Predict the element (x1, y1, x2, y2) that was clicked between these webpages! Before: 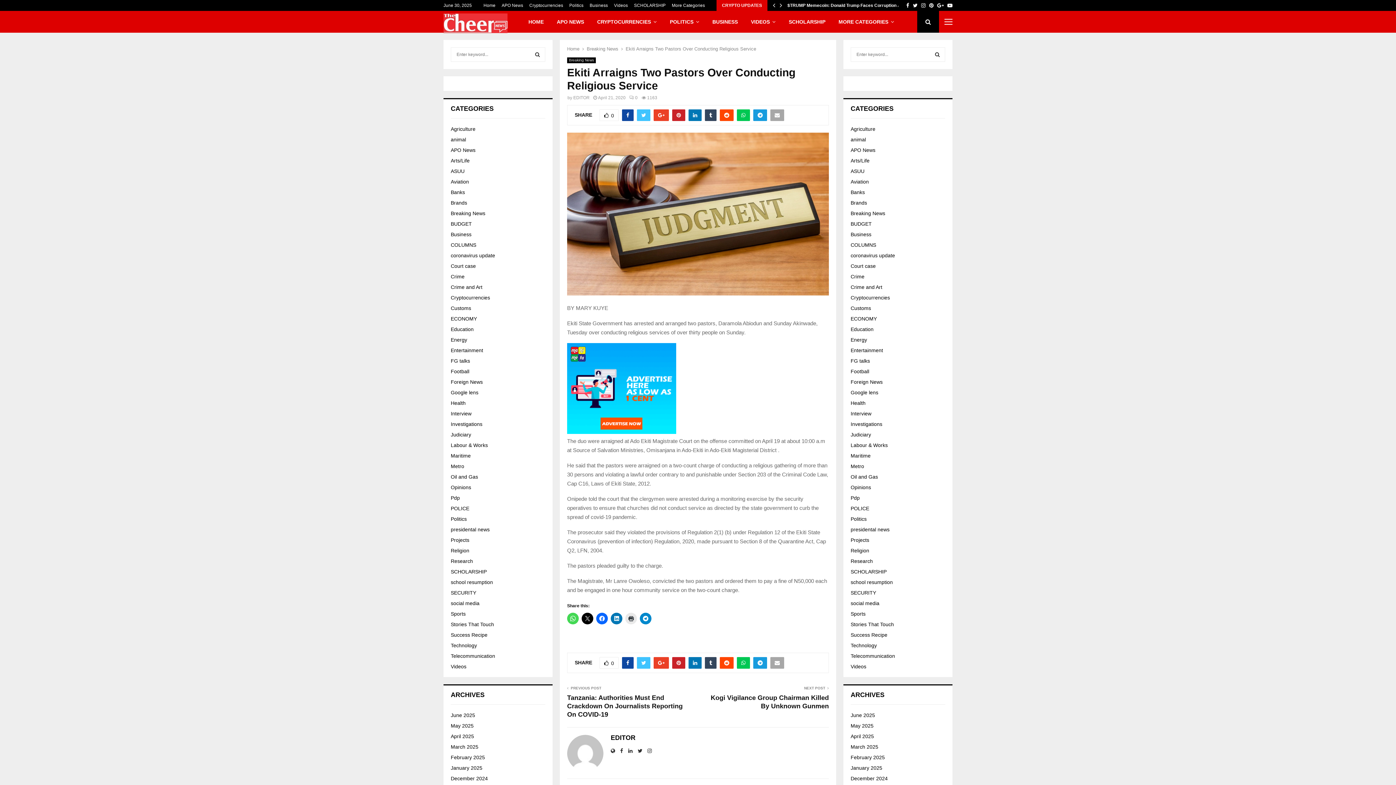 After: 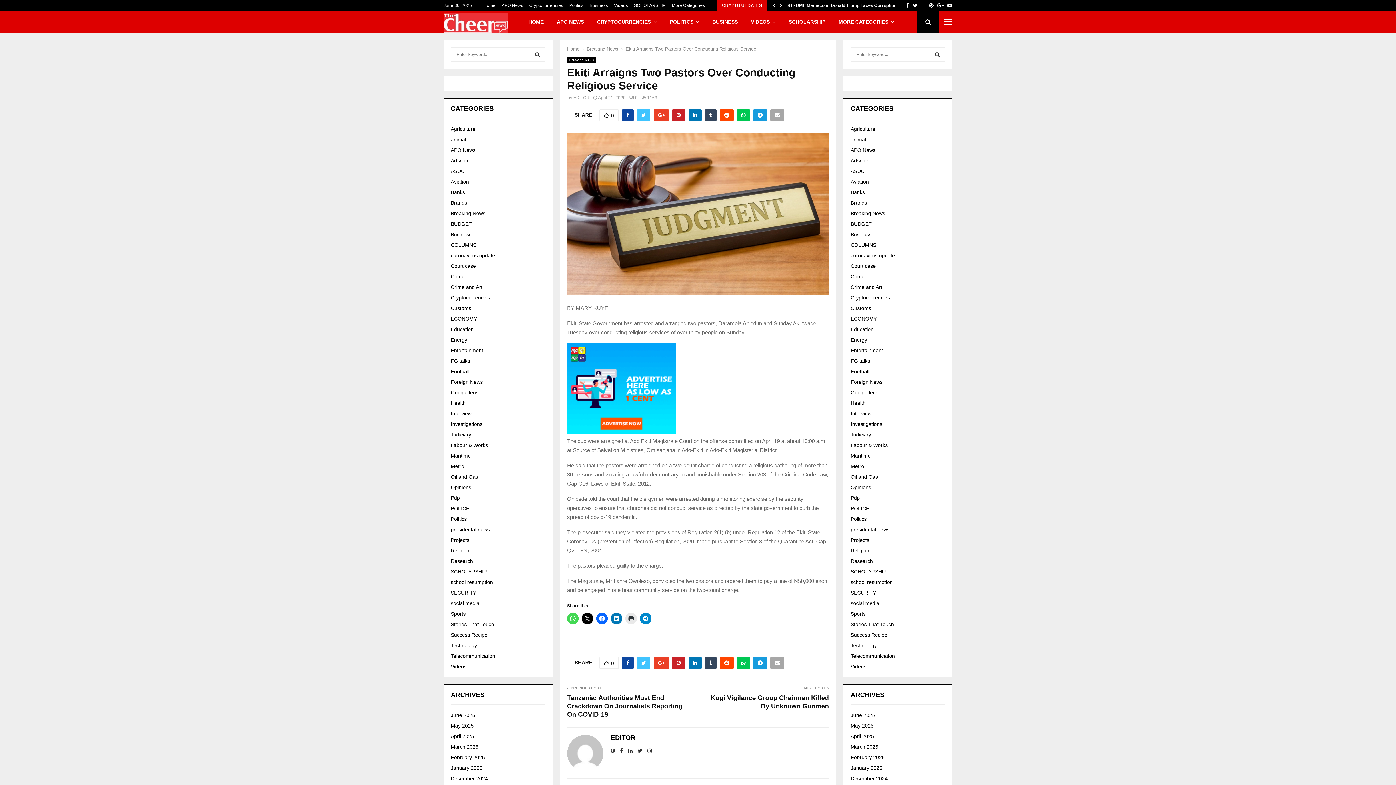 Action: bbox: (921, 0, 925, 10) label: Instagram